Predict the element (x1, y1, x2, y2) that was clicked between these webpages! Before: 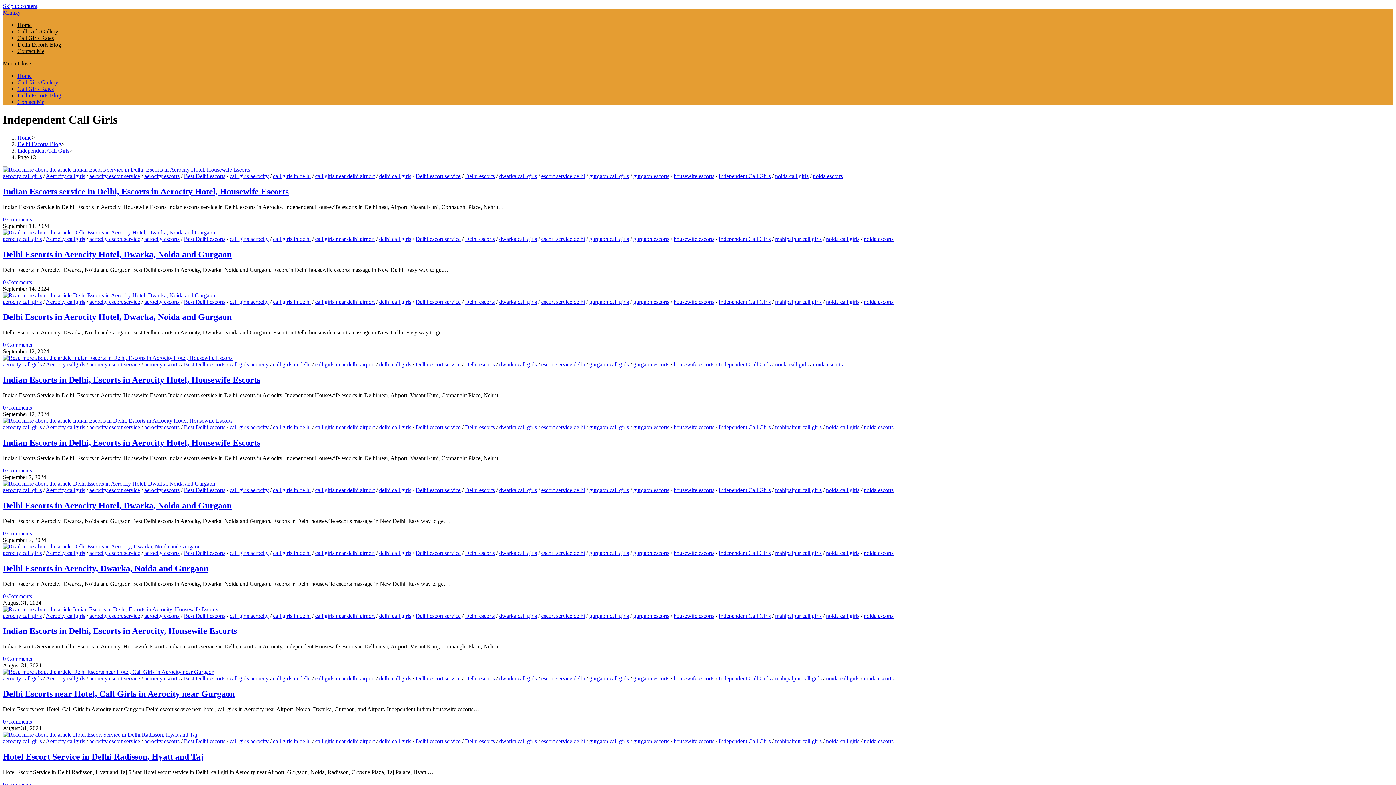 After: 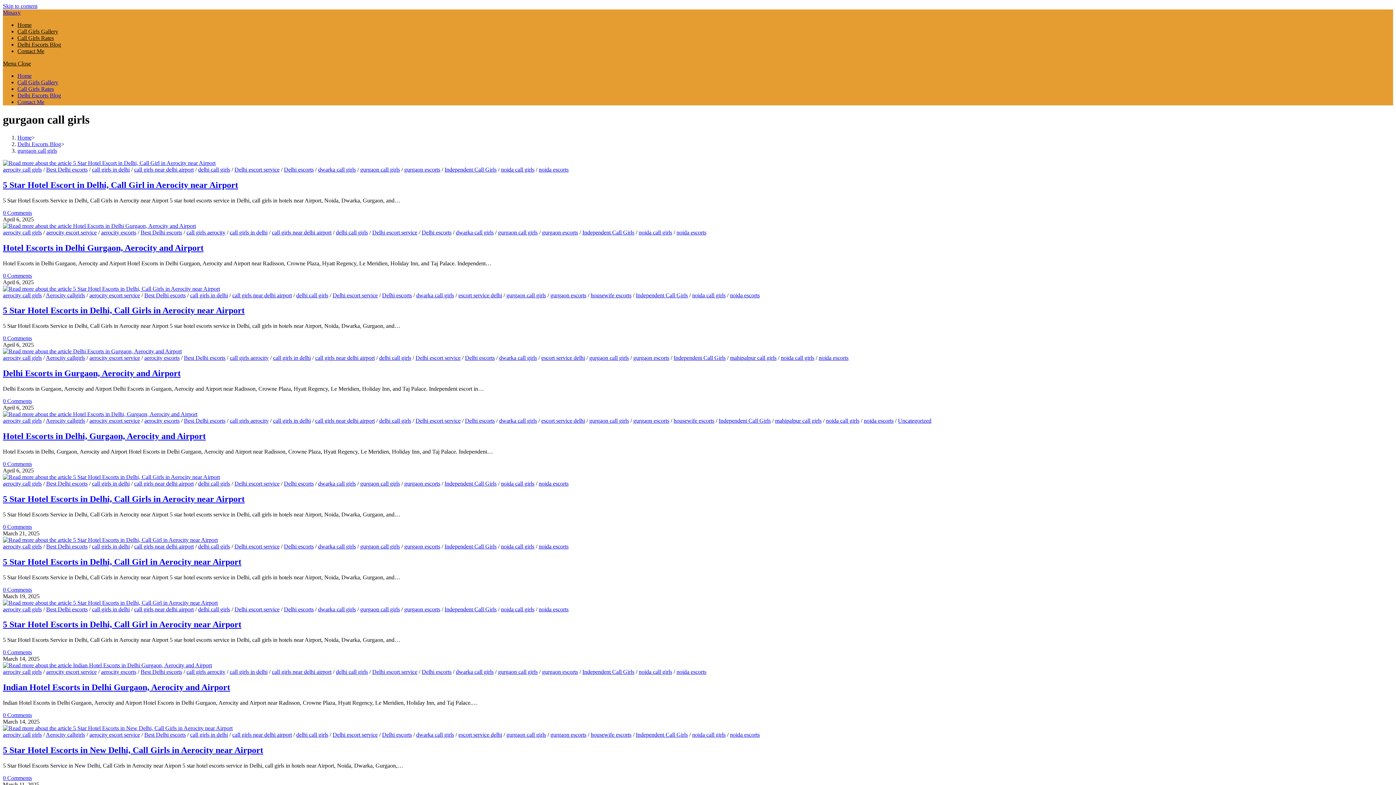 Action: label: gurgaon call girls bbox: (589, 738, 629, 744)